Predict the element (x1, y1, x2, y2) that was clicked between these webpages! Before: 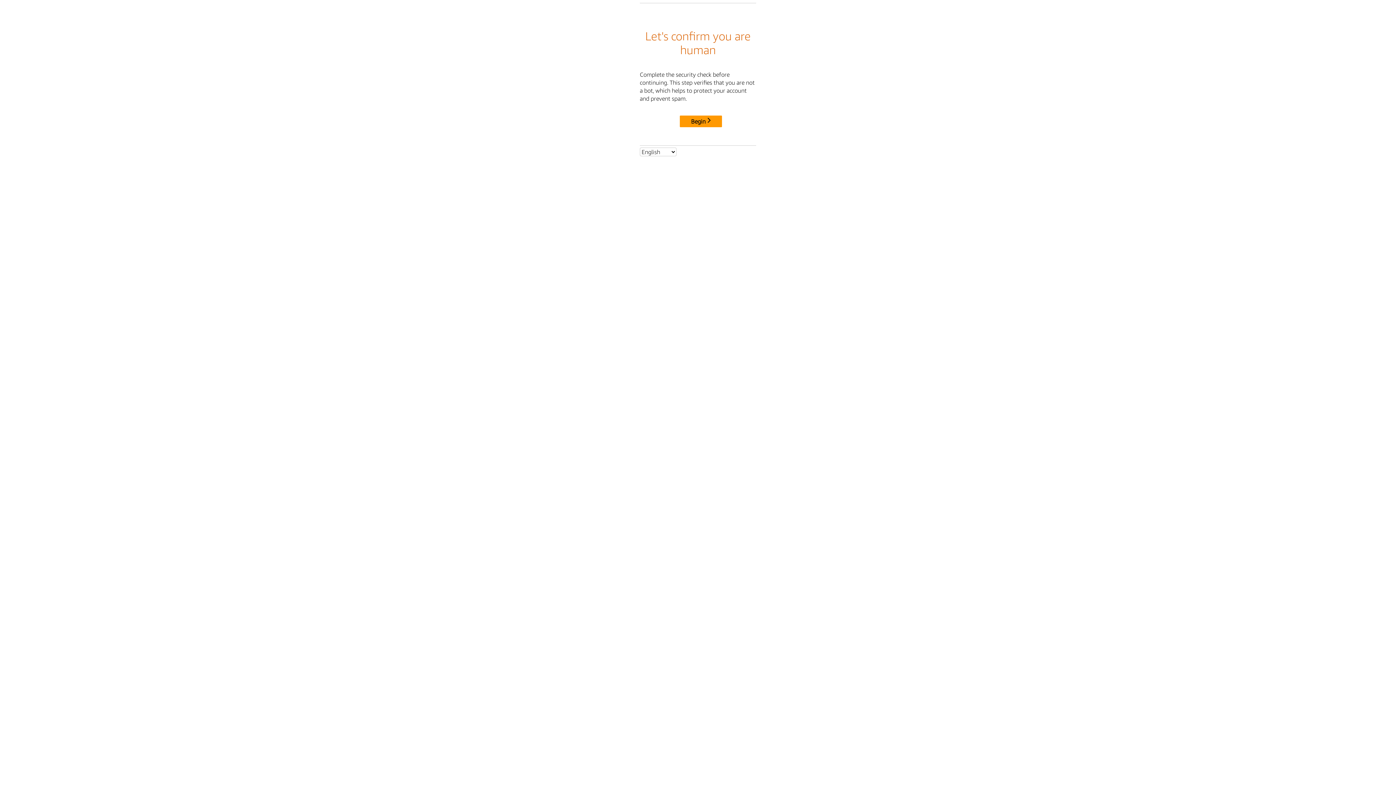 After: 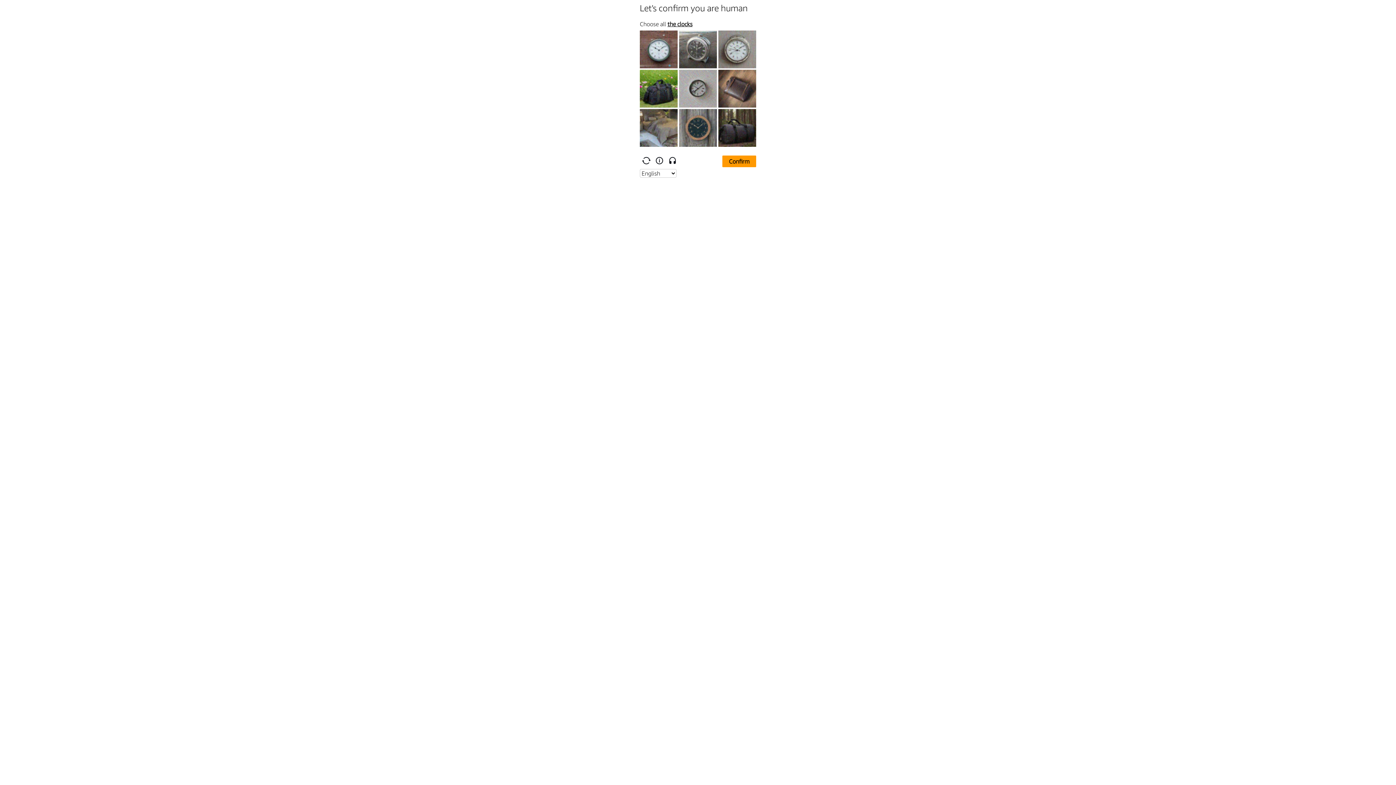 Action: label: Begin bbox: (680, 115, 722, 127)